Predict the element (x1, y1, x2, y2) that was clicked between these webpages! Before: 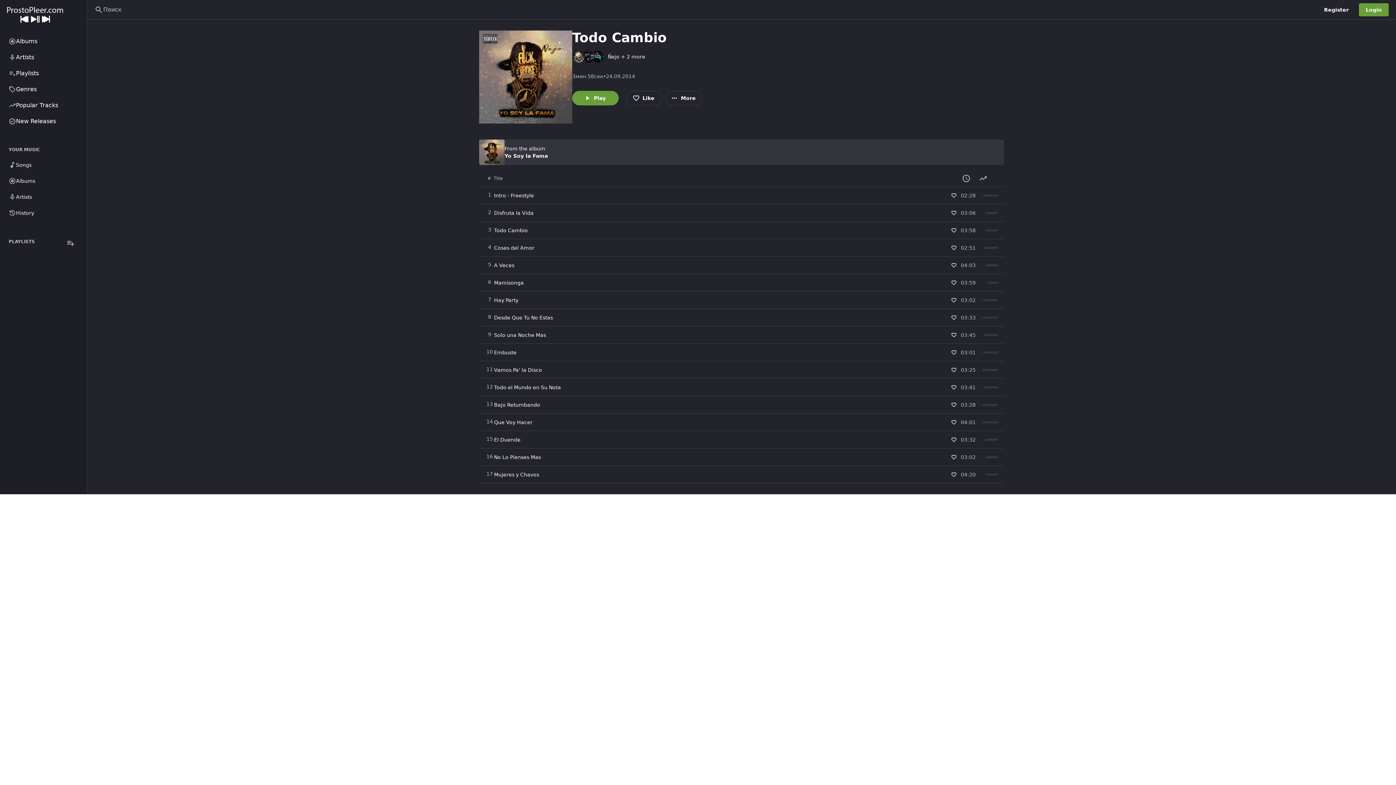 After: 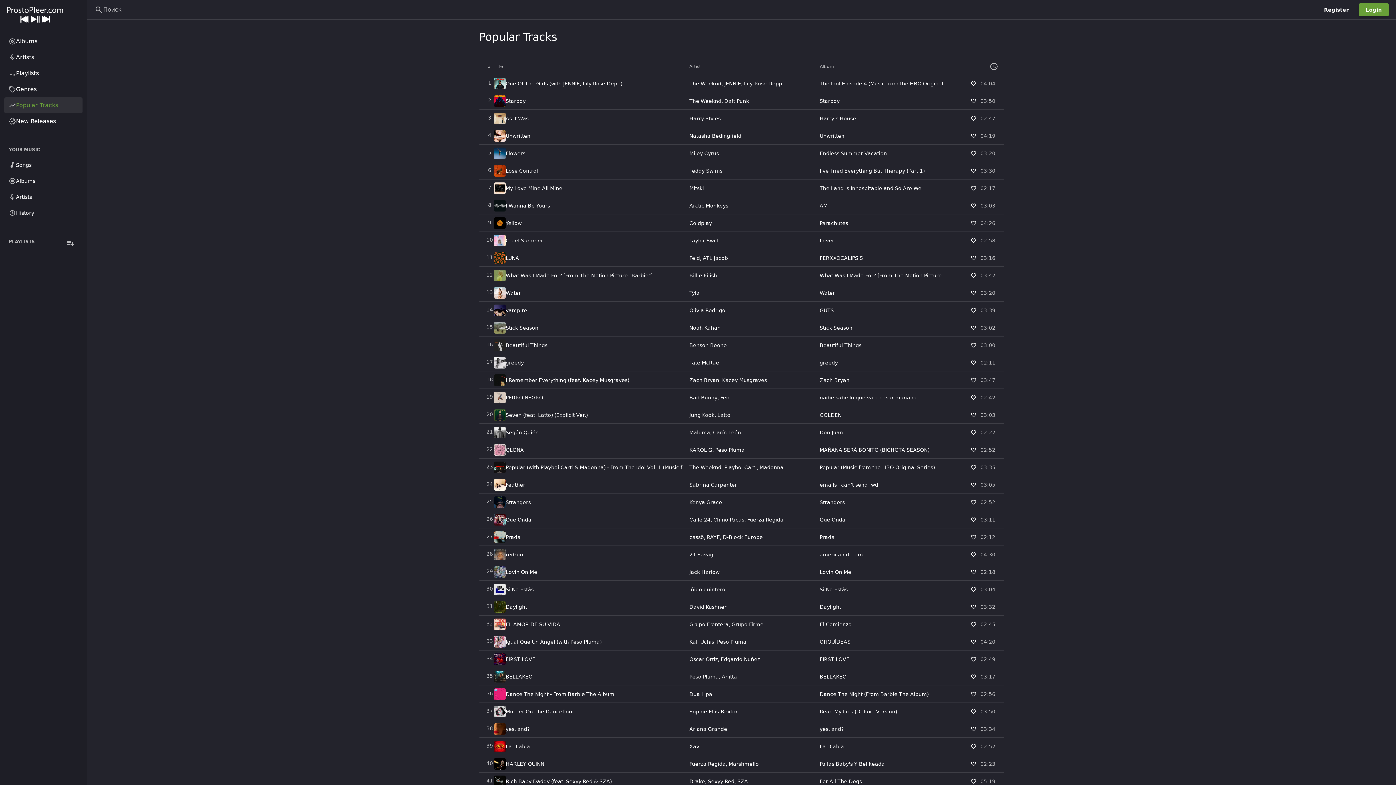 Action: label: Popular Tracks bbox: (4, 97, 82, 113)